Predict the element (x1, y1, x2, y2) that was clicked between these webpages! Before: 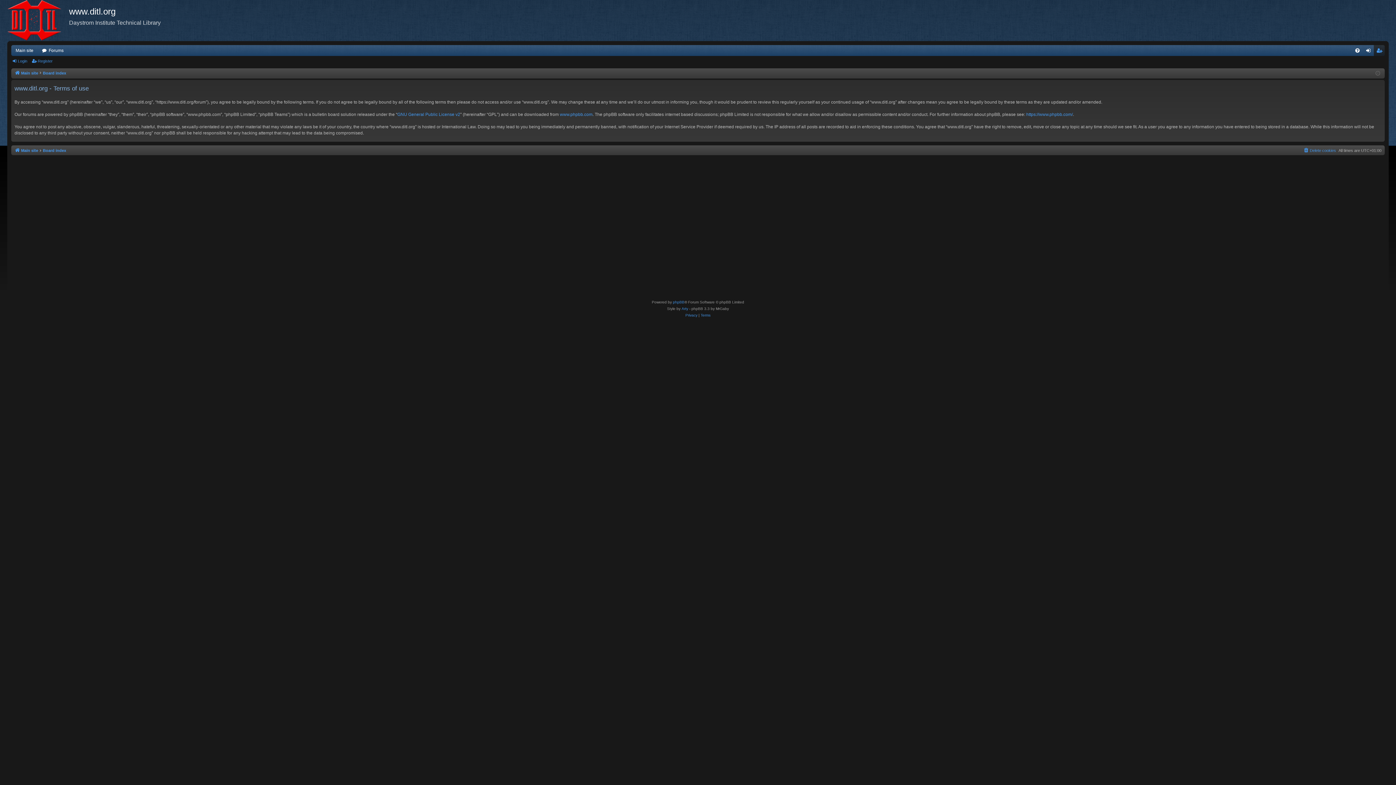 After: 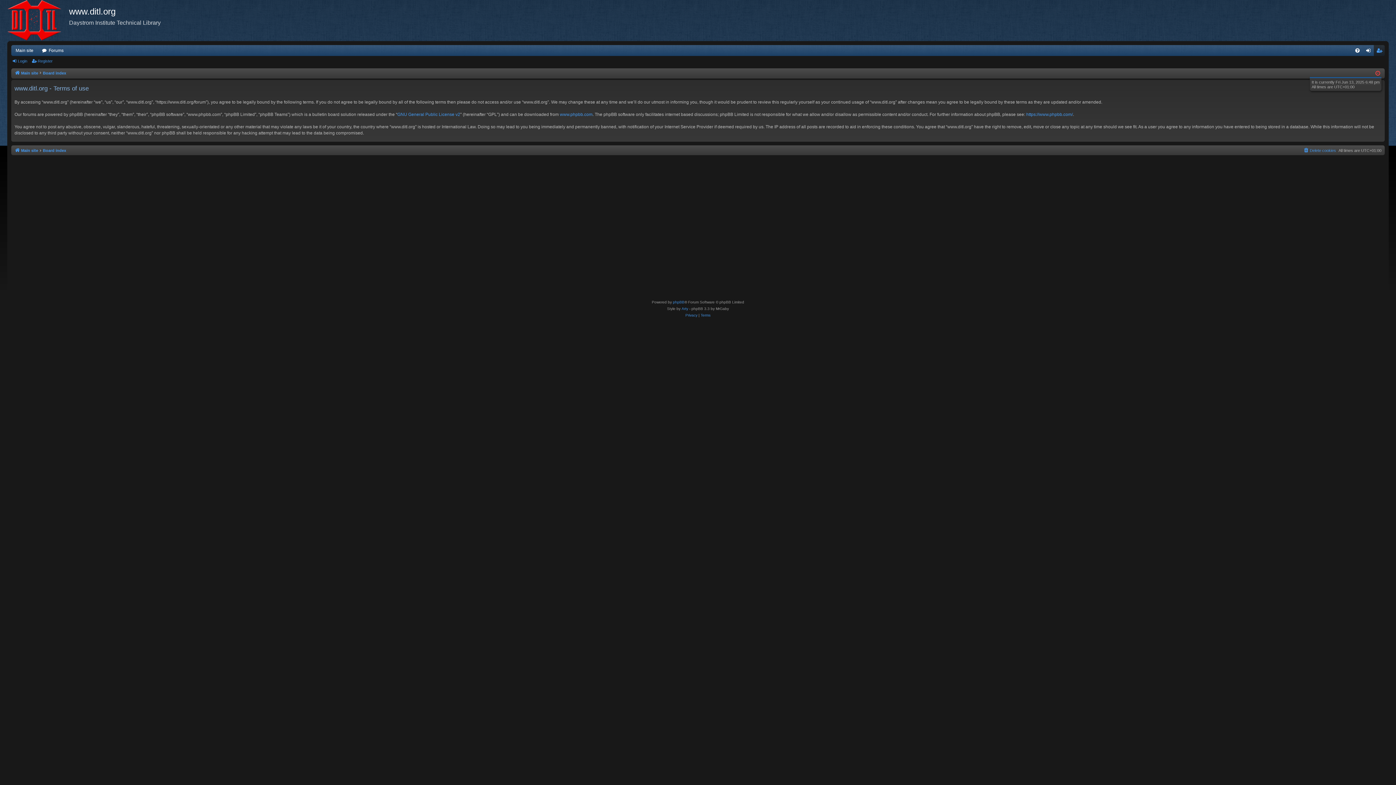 Action: bbox: (1375, 69, 1380, 77)